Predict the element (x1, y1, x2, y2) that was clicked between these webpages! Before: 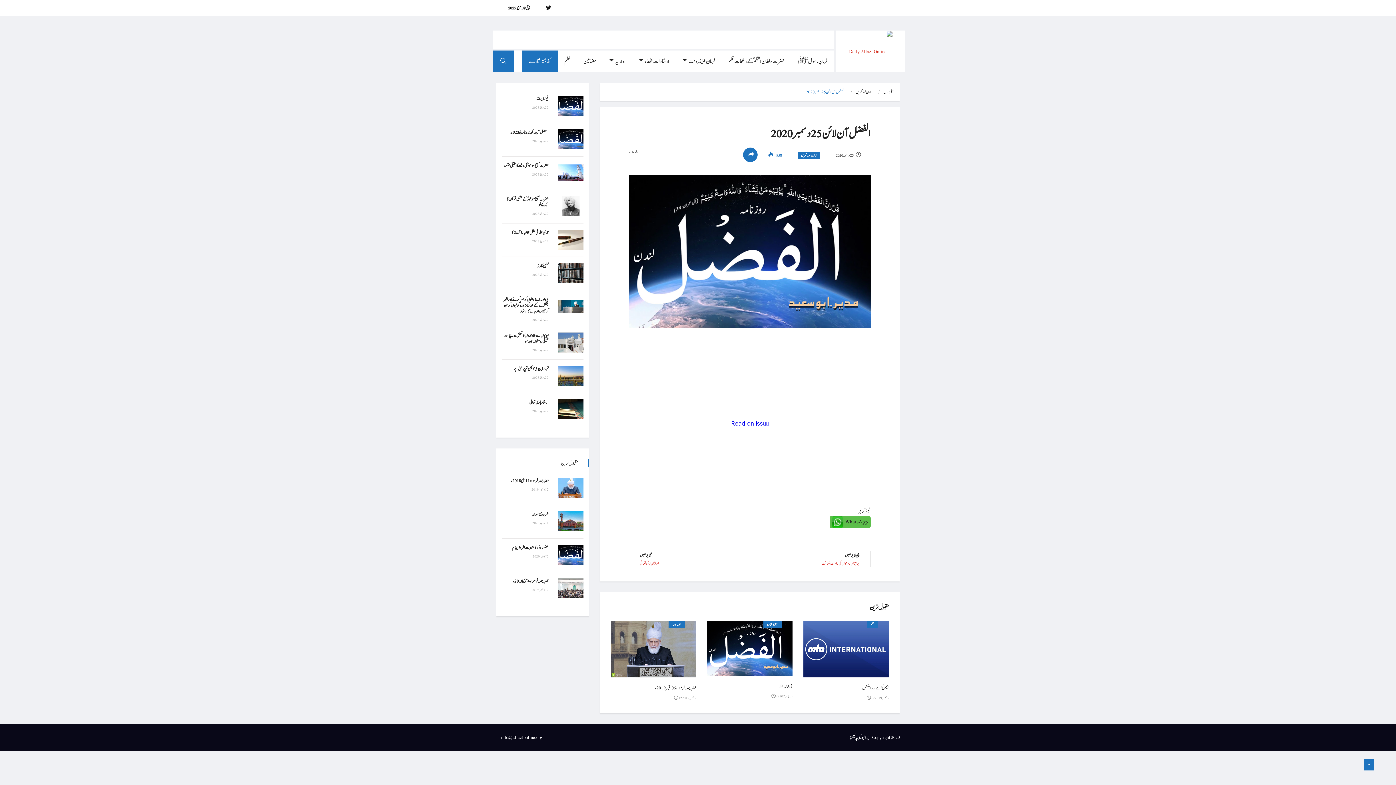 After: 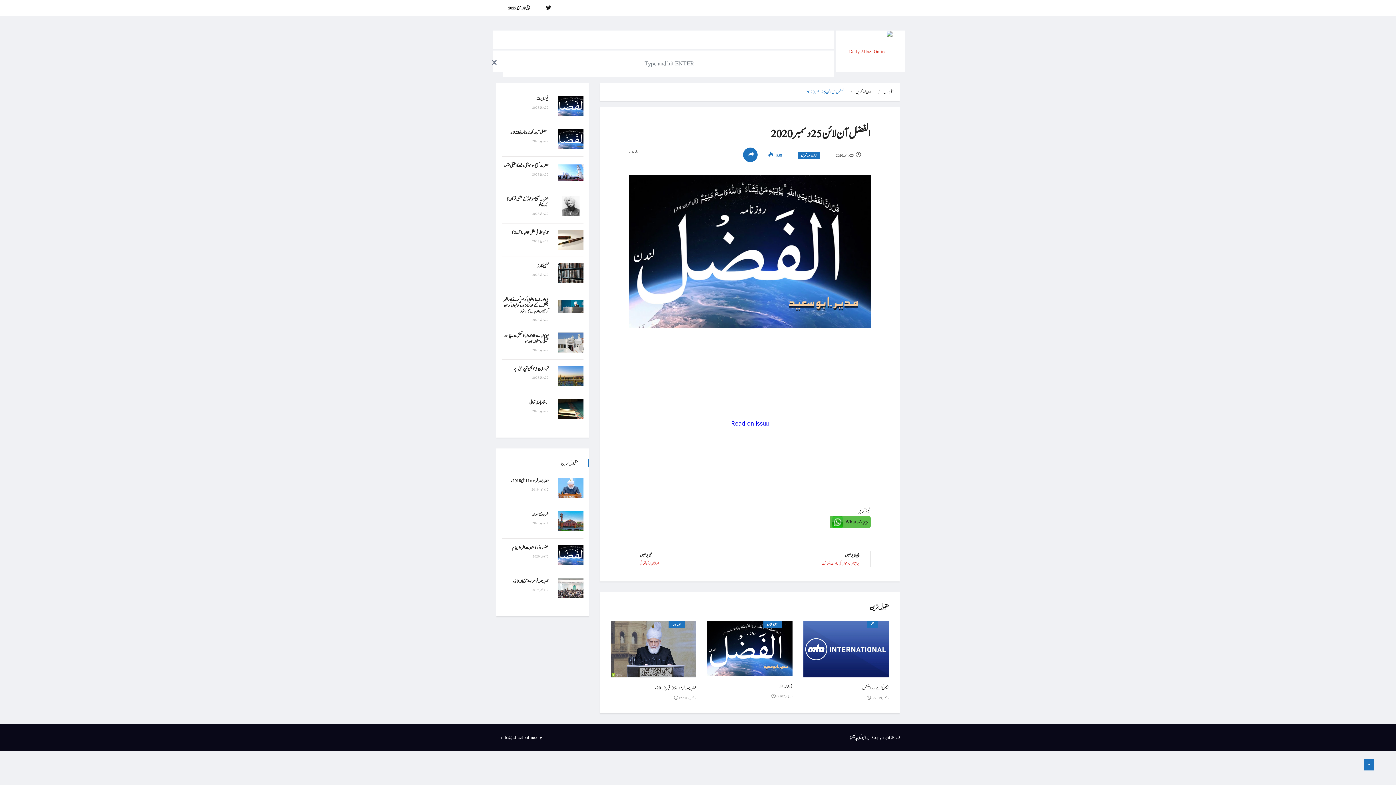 Action: bbox: (492, 50, 514, 72)